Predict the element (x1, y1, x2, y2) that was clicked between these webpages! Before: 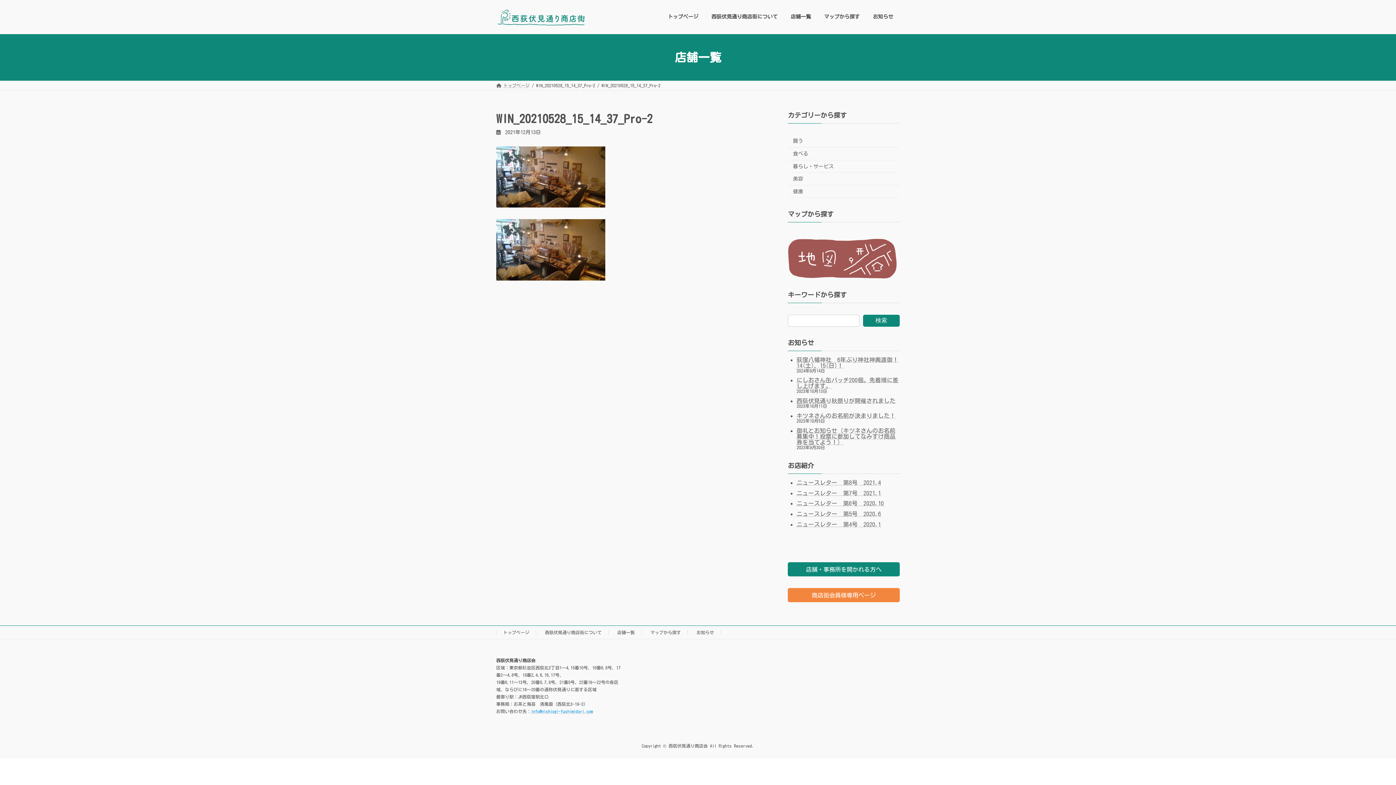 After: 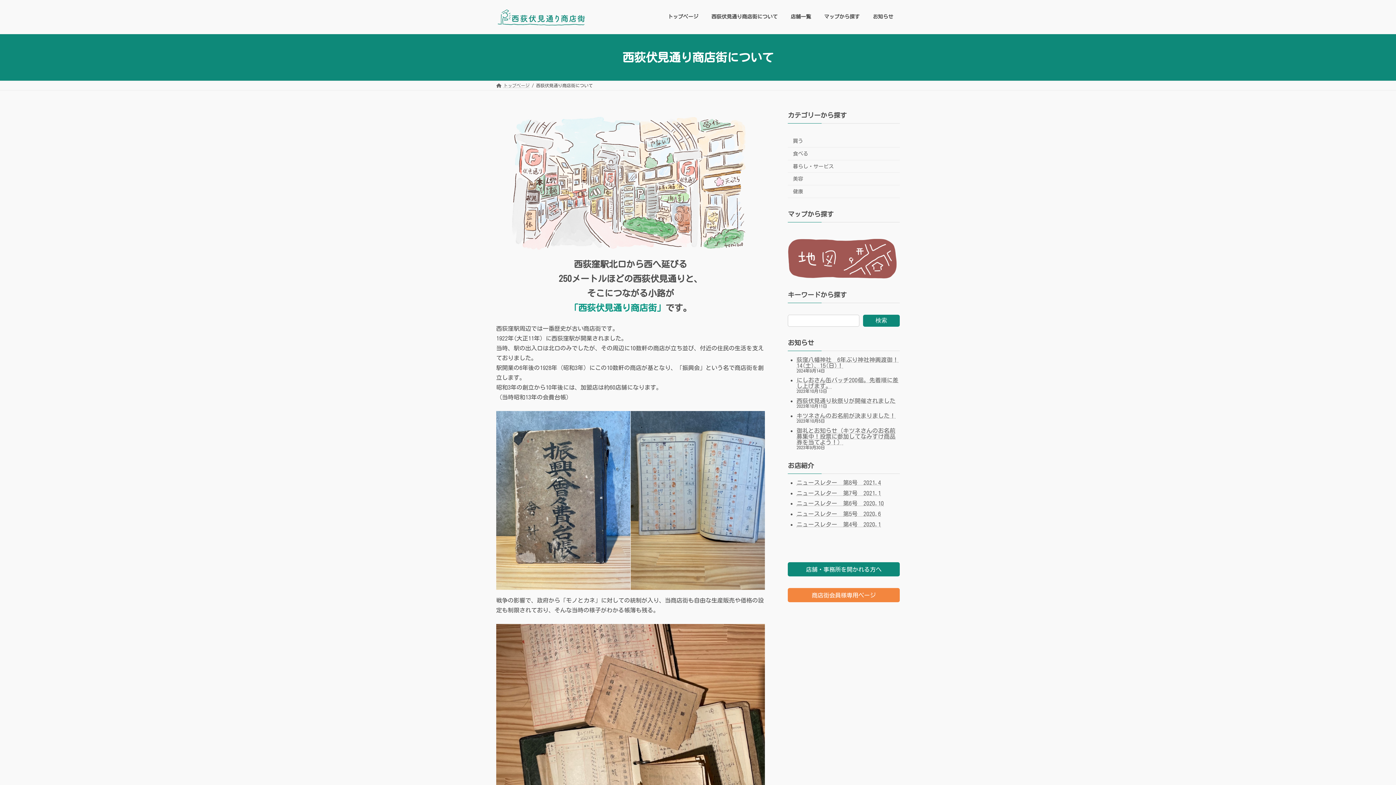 Action: bbox: (545, 630, 601, 635) label: 西荻伏見通り商店街について